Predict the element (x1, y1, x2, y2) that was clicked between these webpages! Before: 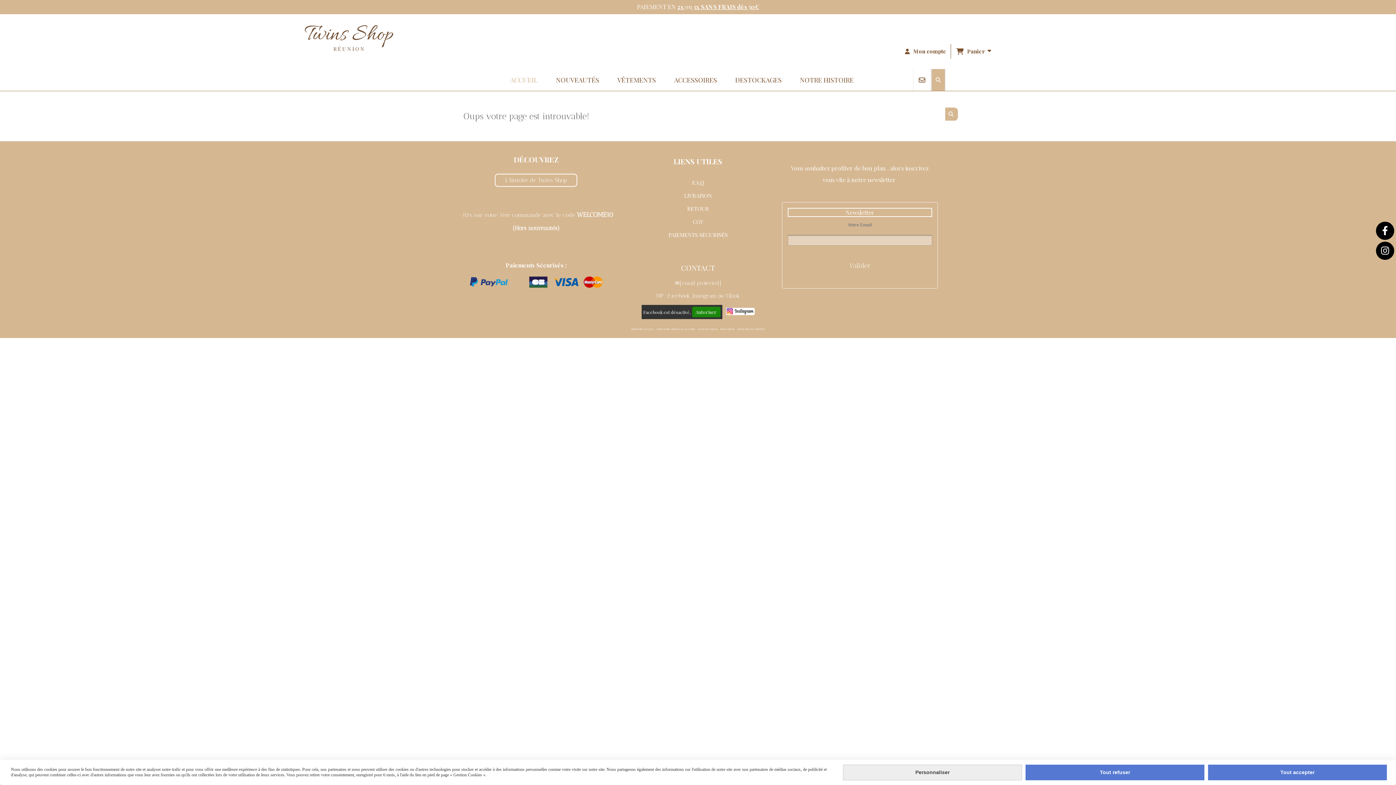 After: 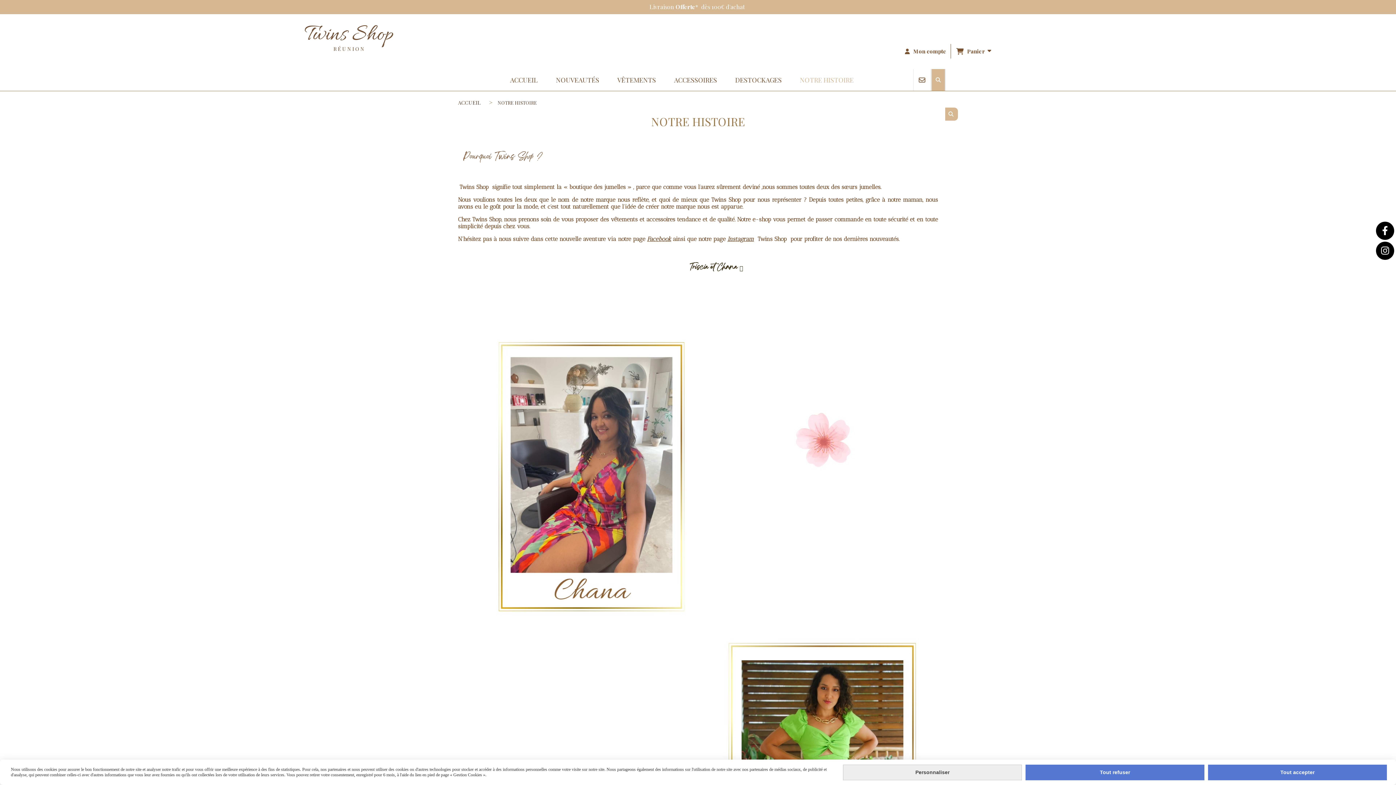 Action: label: L'histoire de Twins Shop bbox: (495, 173, 577, 186)